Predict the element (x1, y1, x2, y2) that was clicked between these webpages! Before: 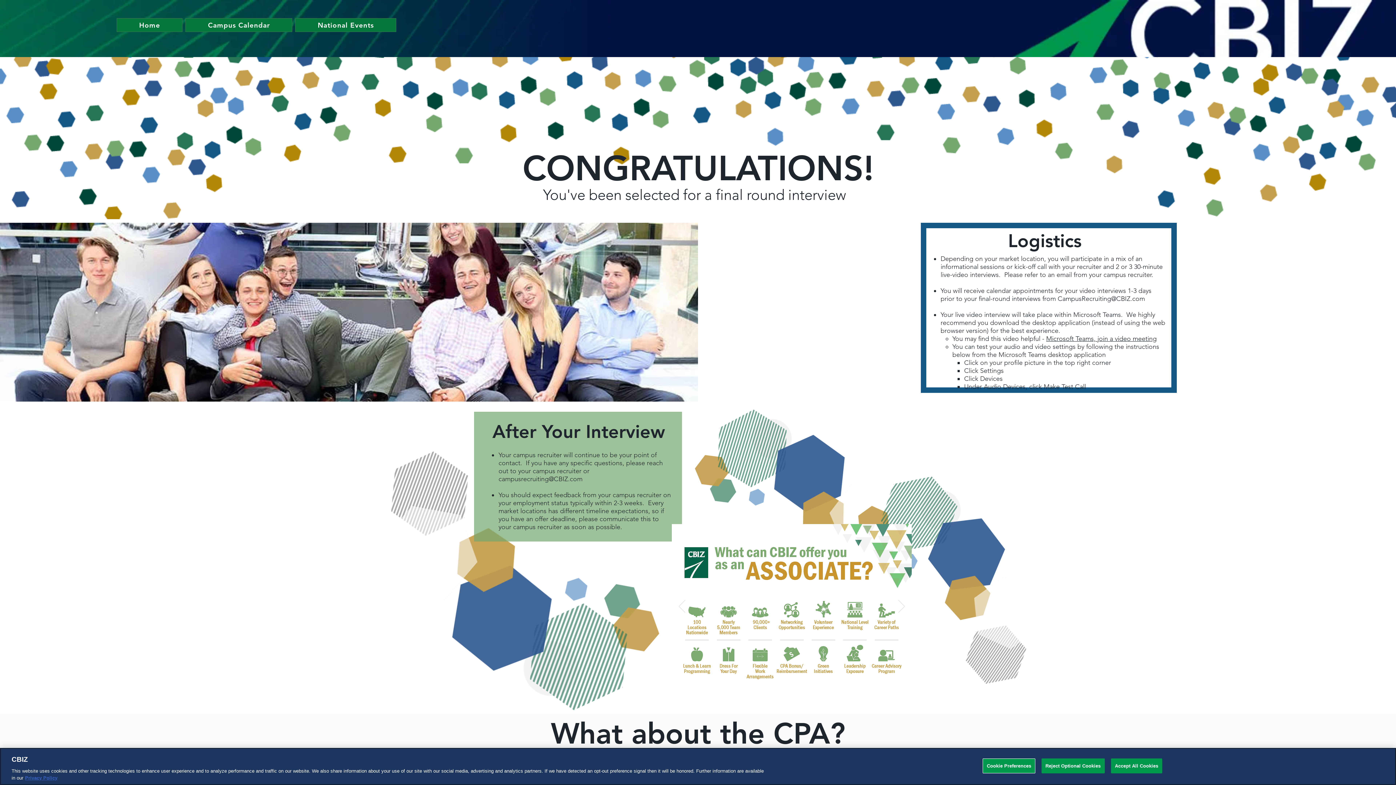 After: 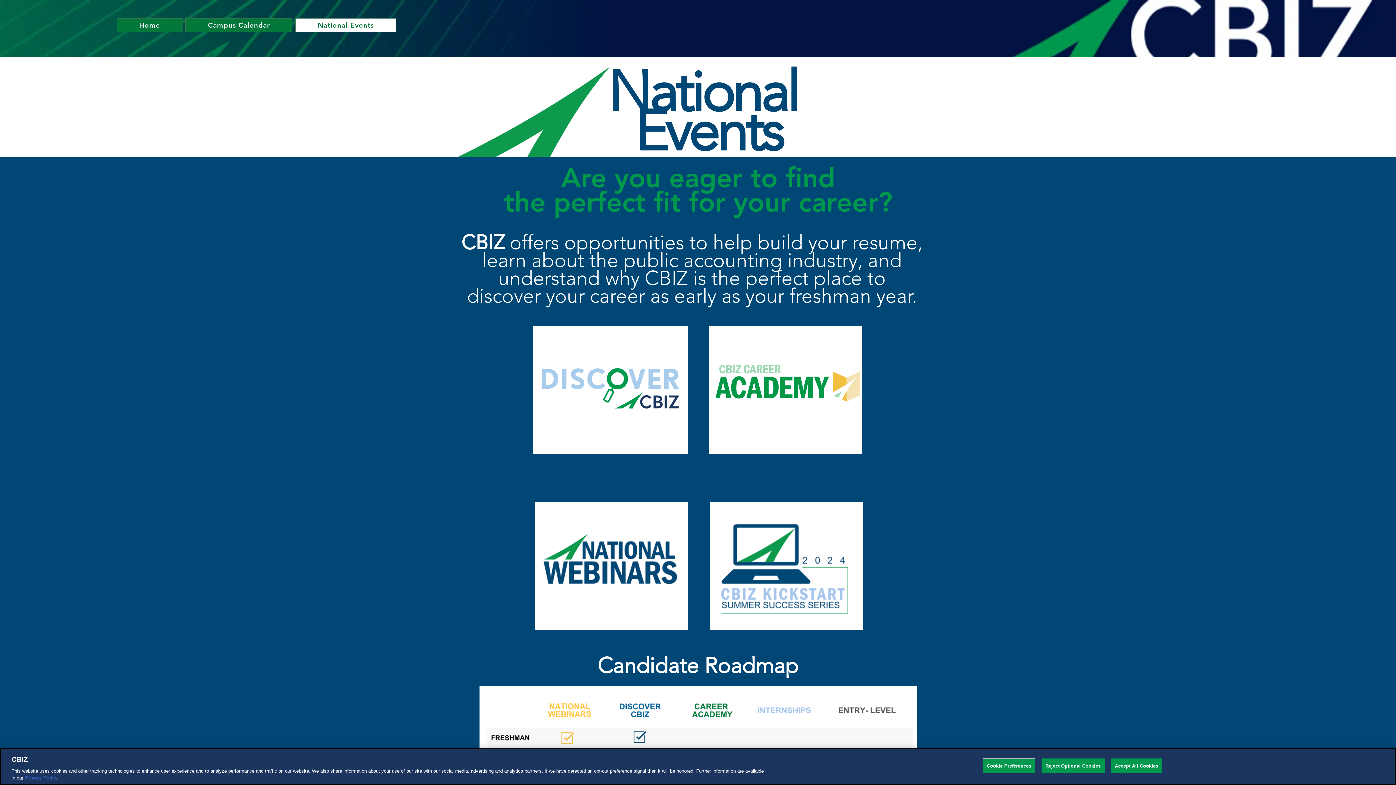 Action: label: National Events bbox: (295, 18, 396, 32)